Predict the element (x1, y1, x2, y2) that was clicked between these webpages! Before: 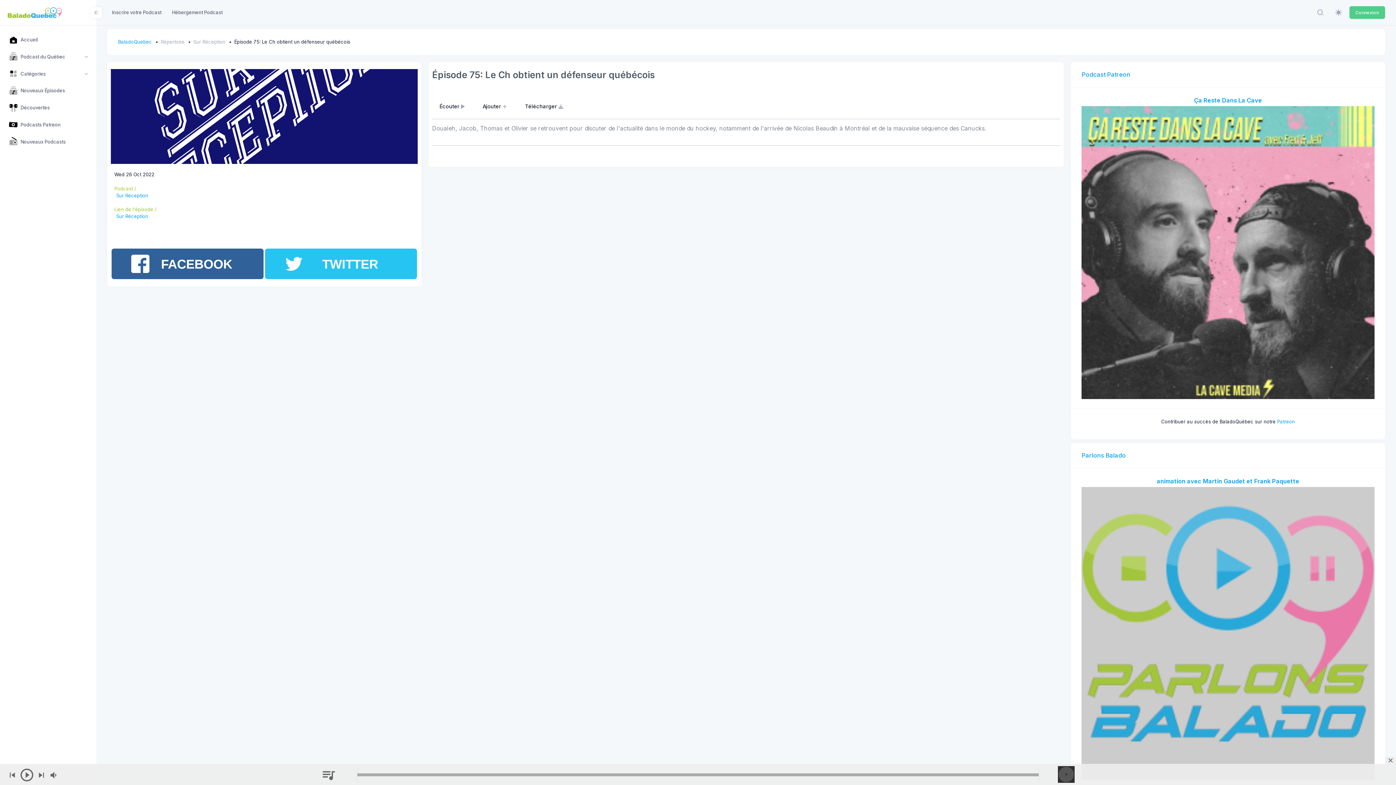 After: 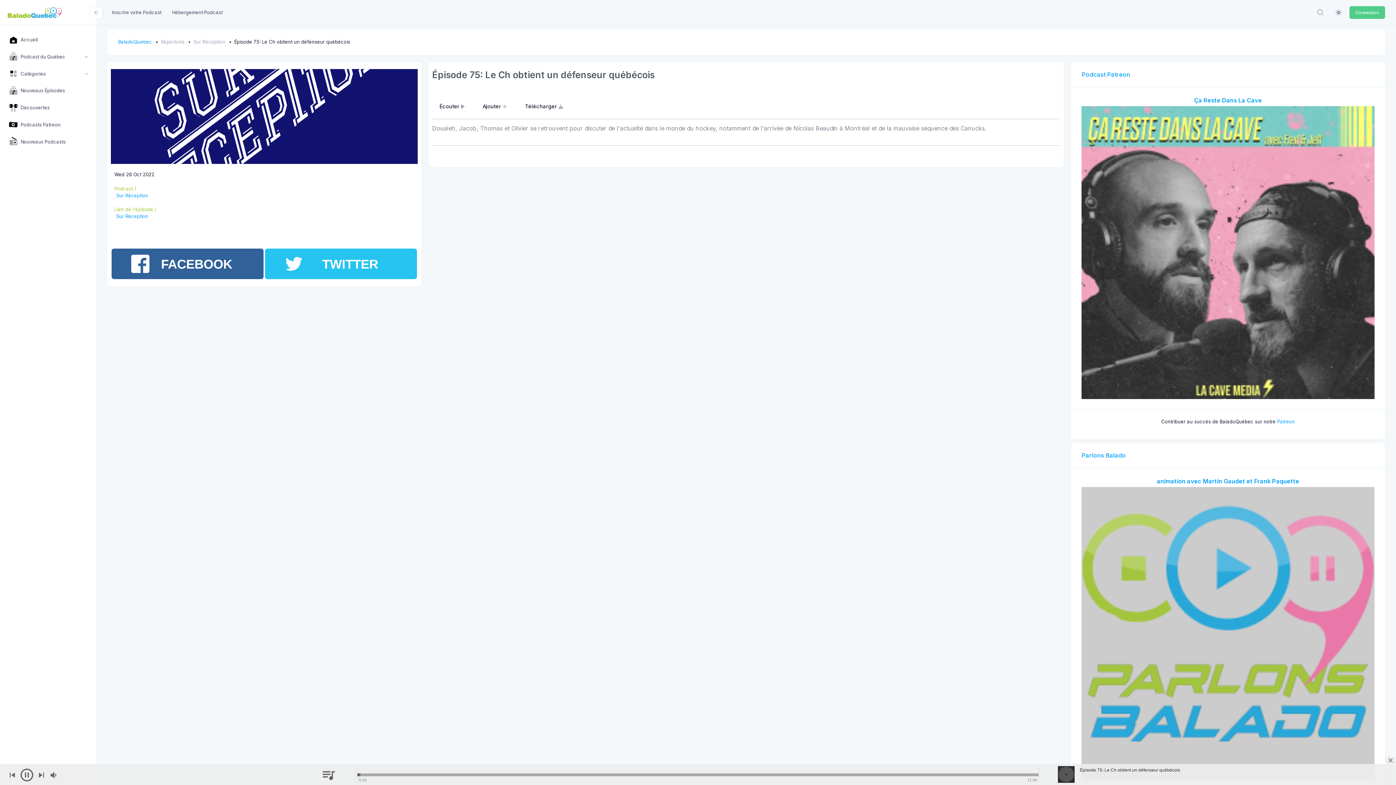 Action: bbox: (432, 98, 473, 114) label: Écouter 